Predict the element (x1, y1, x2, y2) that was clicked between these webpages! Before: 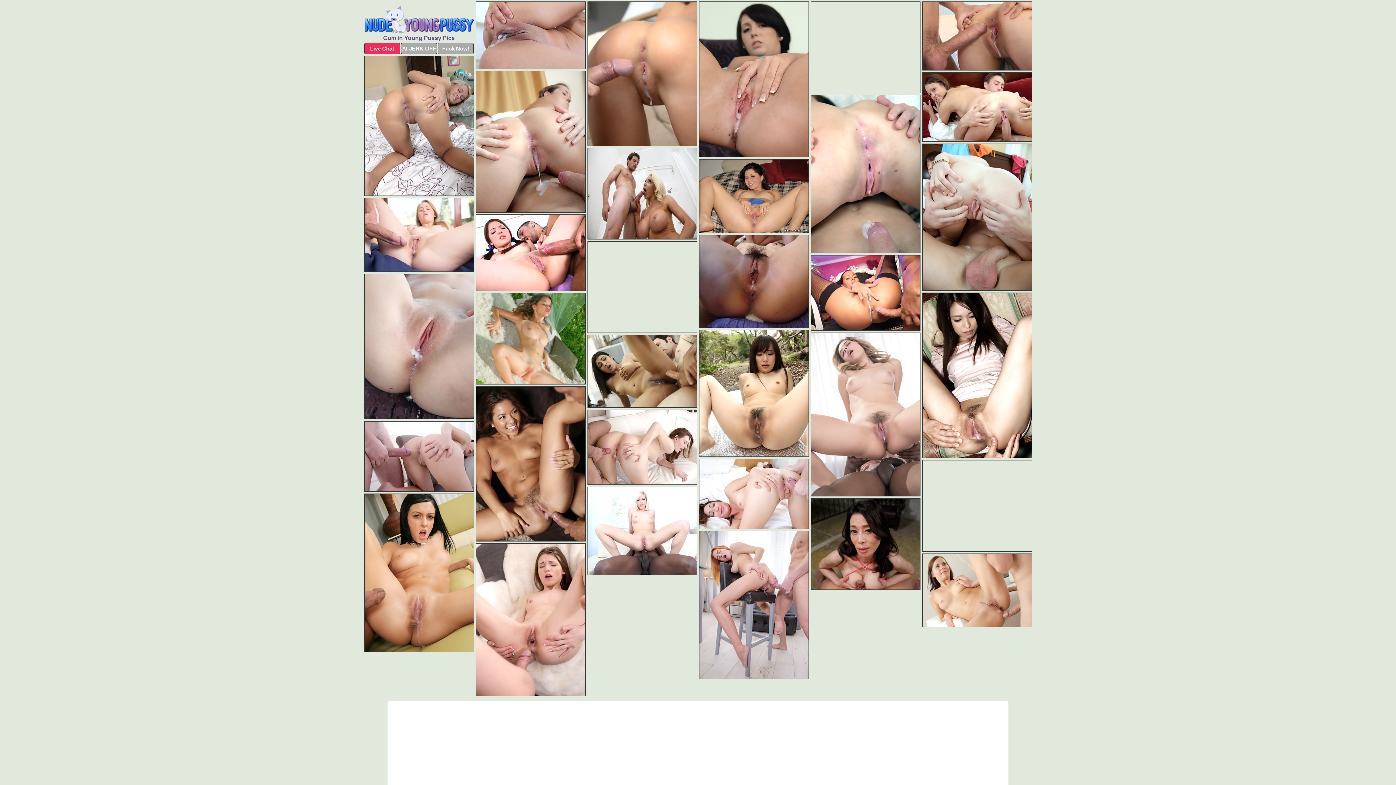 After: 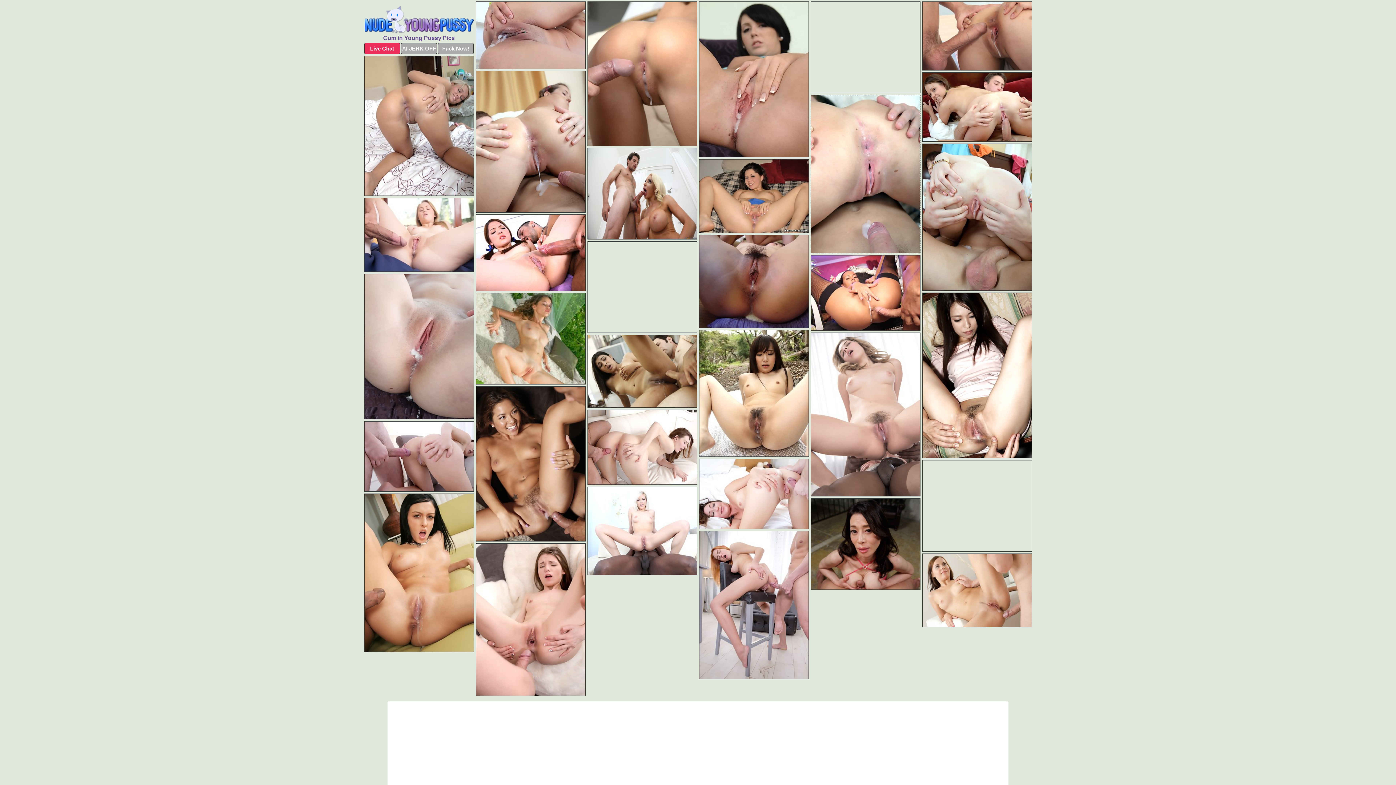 Action: bbox: (810, 94, 920, 253)